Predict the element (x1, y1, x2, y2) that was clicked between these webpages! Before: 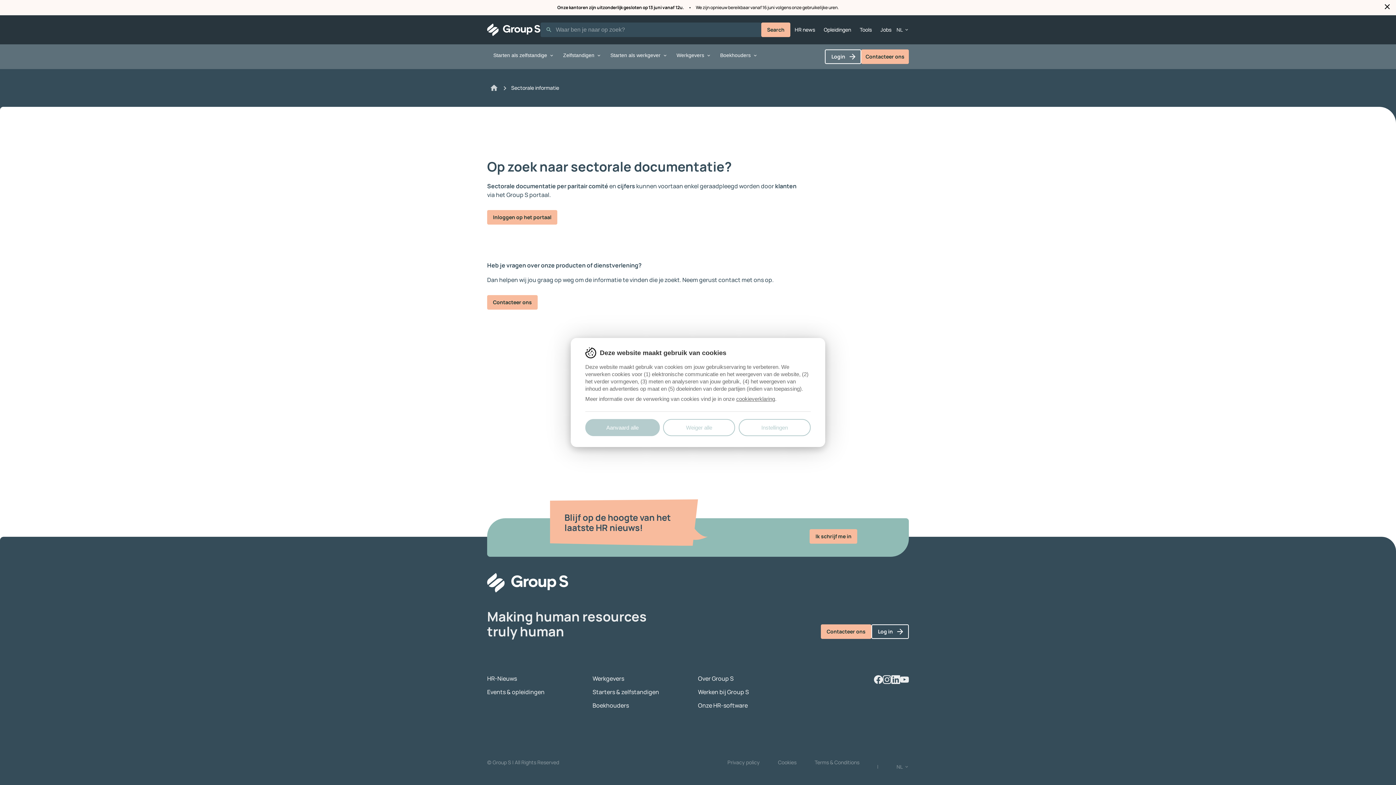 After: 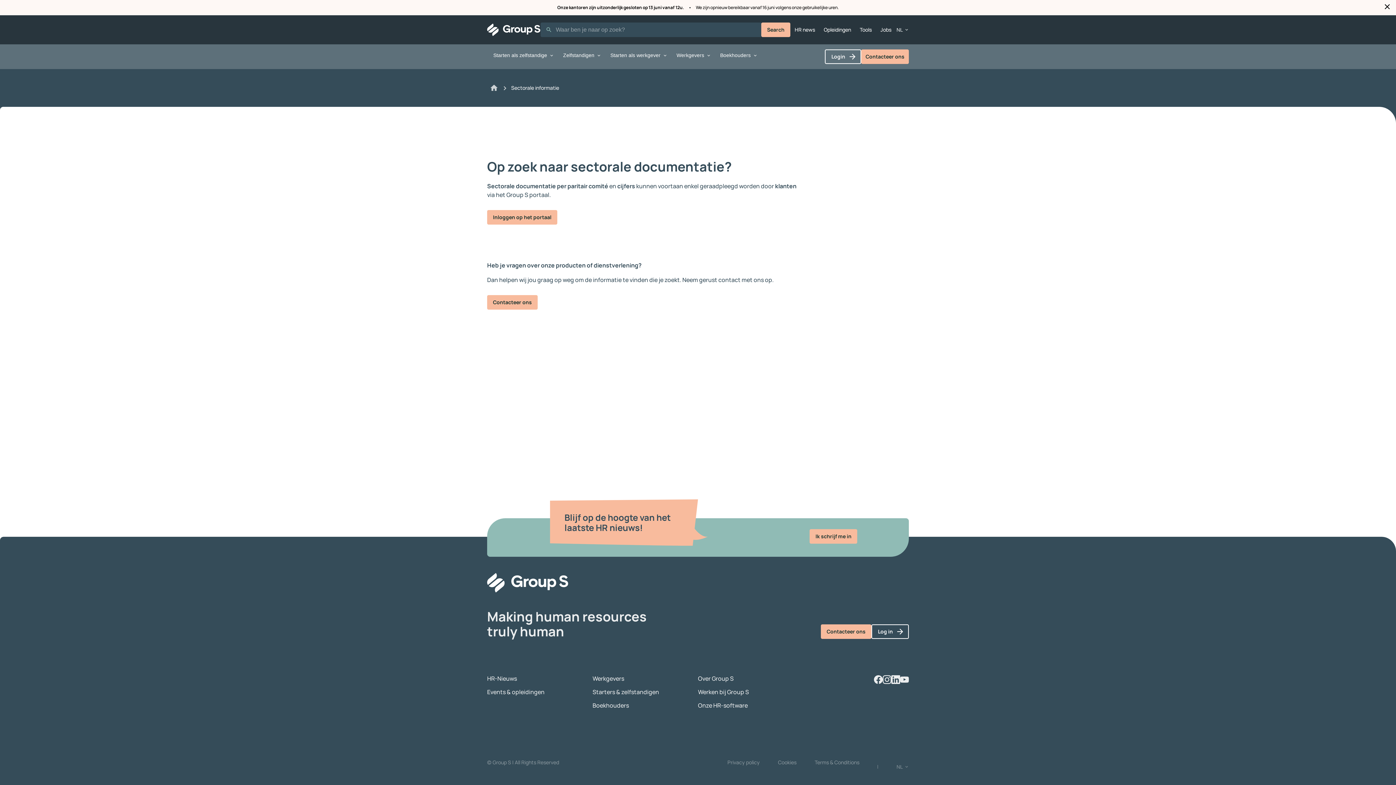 Action: bbox: (663, 419, 735, 436) label: Weiger alle